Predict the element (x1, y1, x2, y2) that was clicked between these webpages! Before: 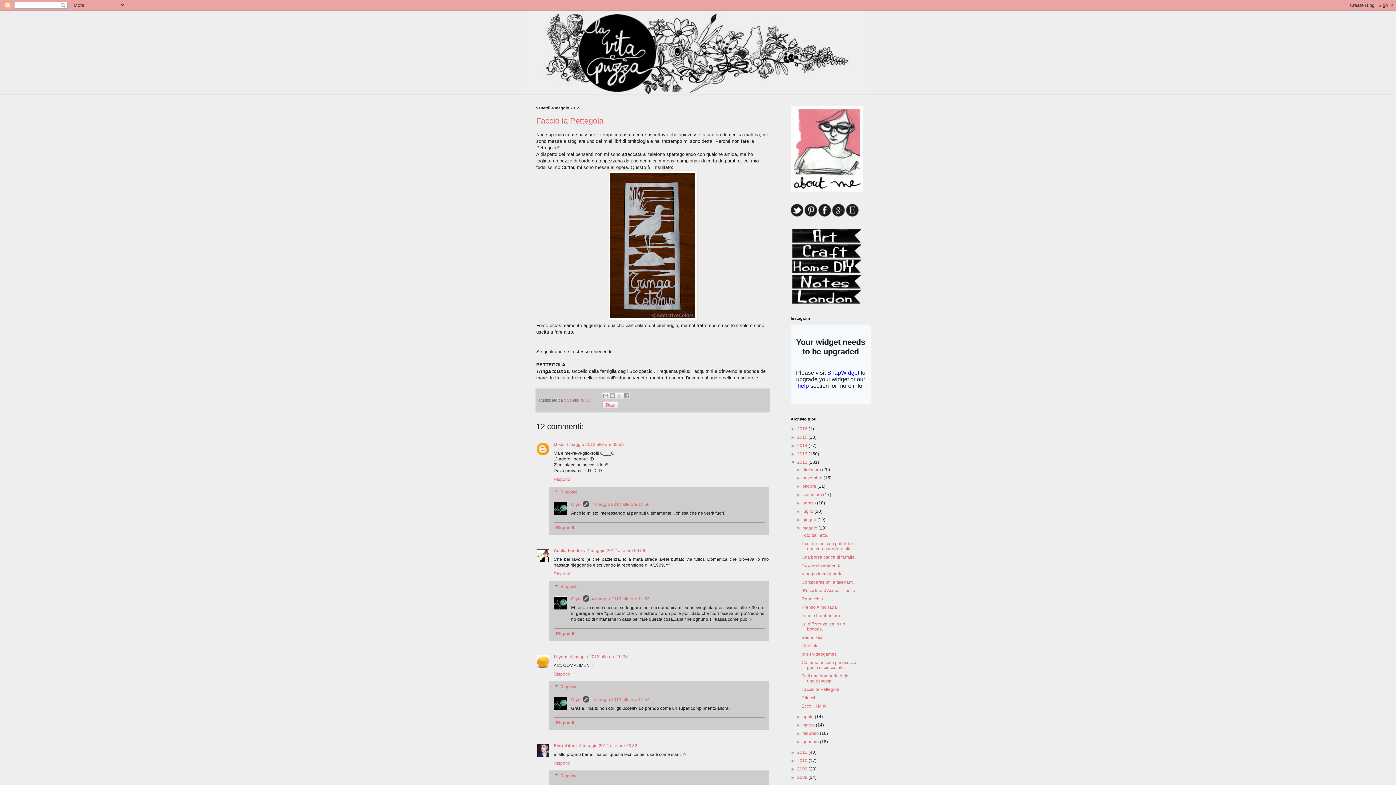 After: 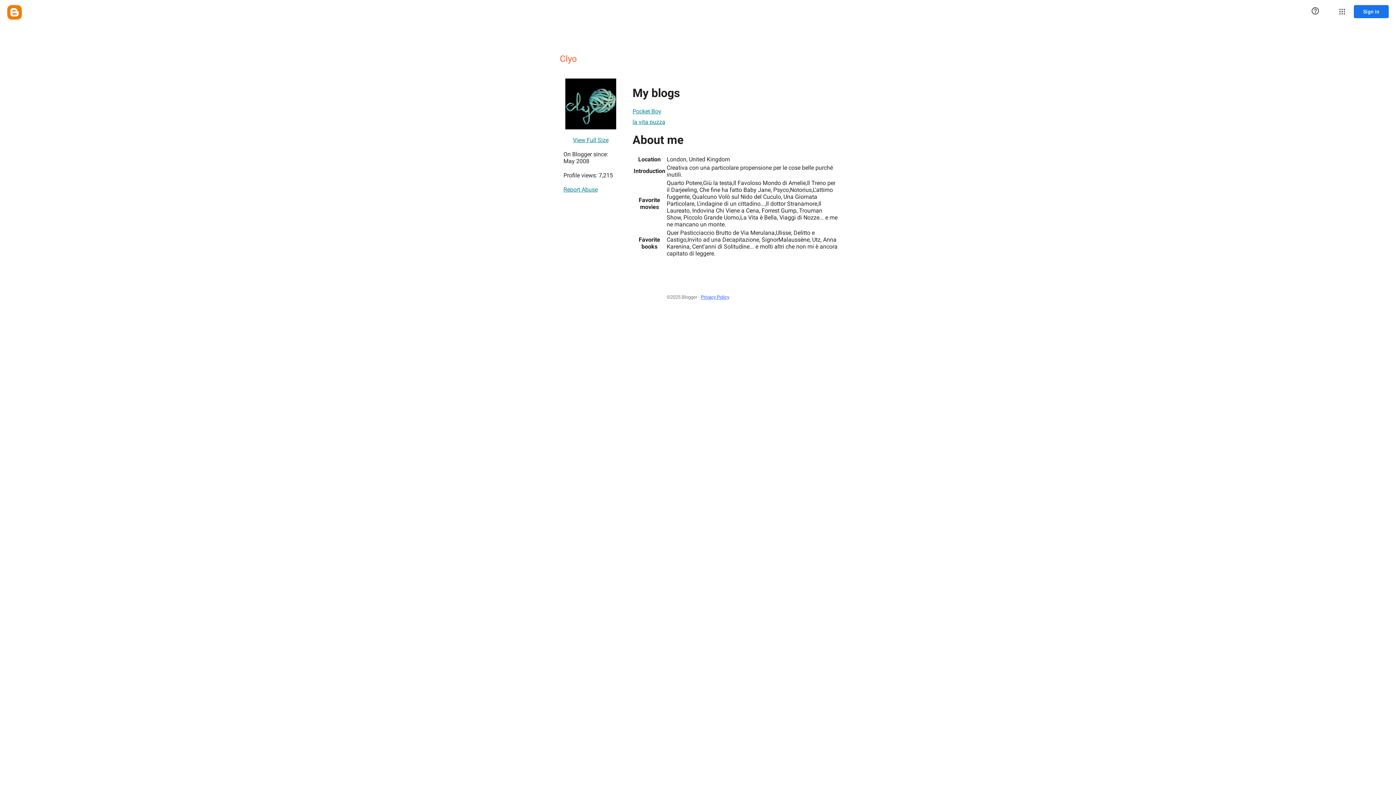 Action: bbox: (571, 596, 580, 601) label: Clyo